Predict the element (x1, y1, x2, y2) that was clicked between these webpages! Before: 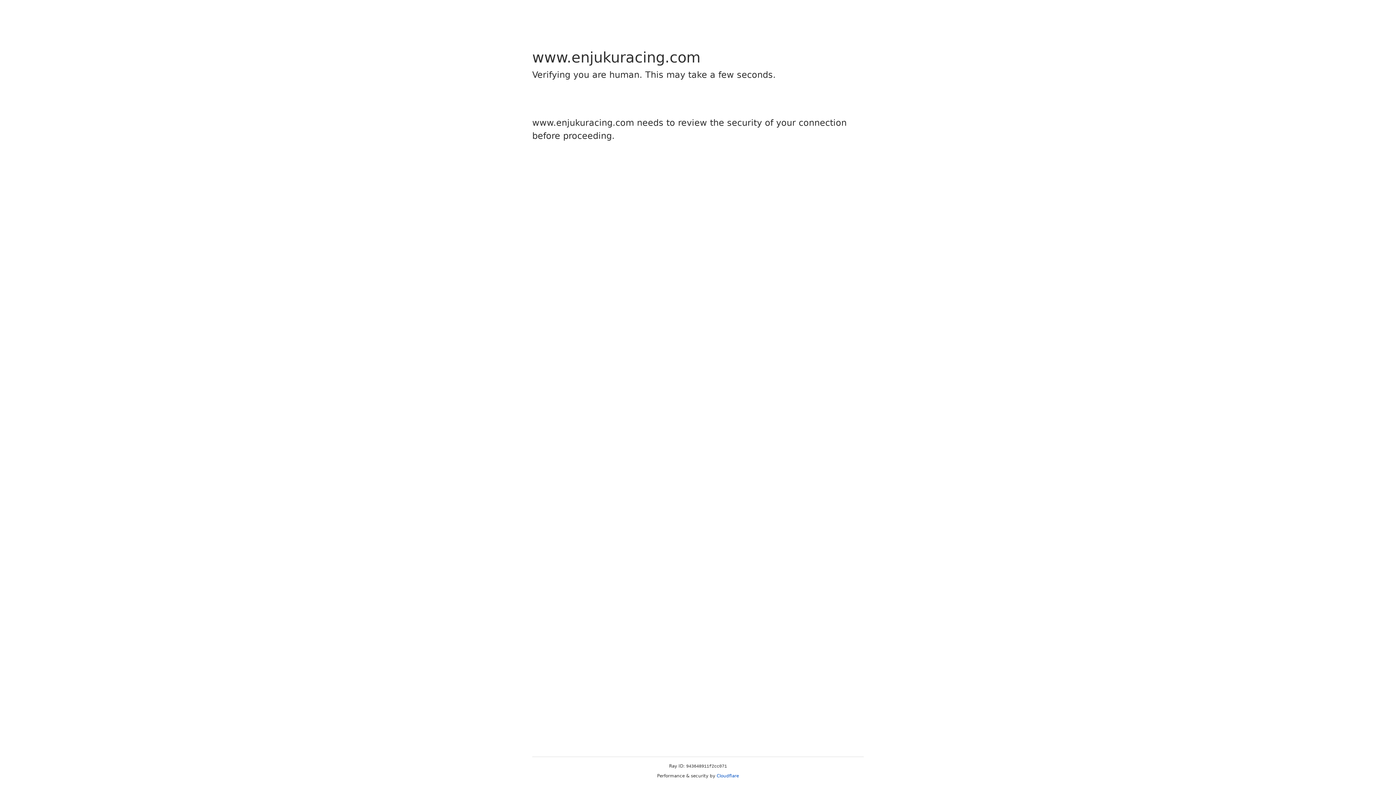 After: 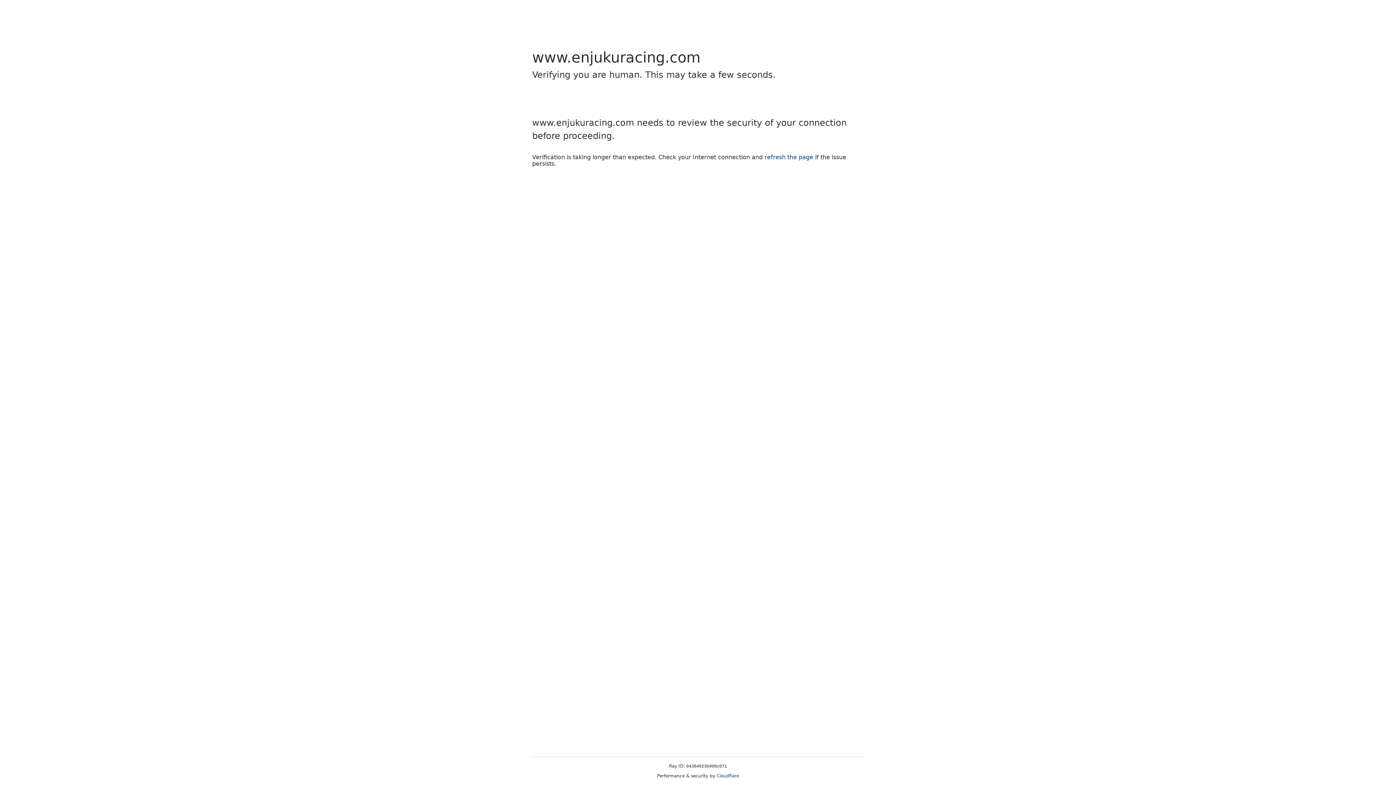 Action: bbox: (716, 773, 739, 778) label: Cloudflare